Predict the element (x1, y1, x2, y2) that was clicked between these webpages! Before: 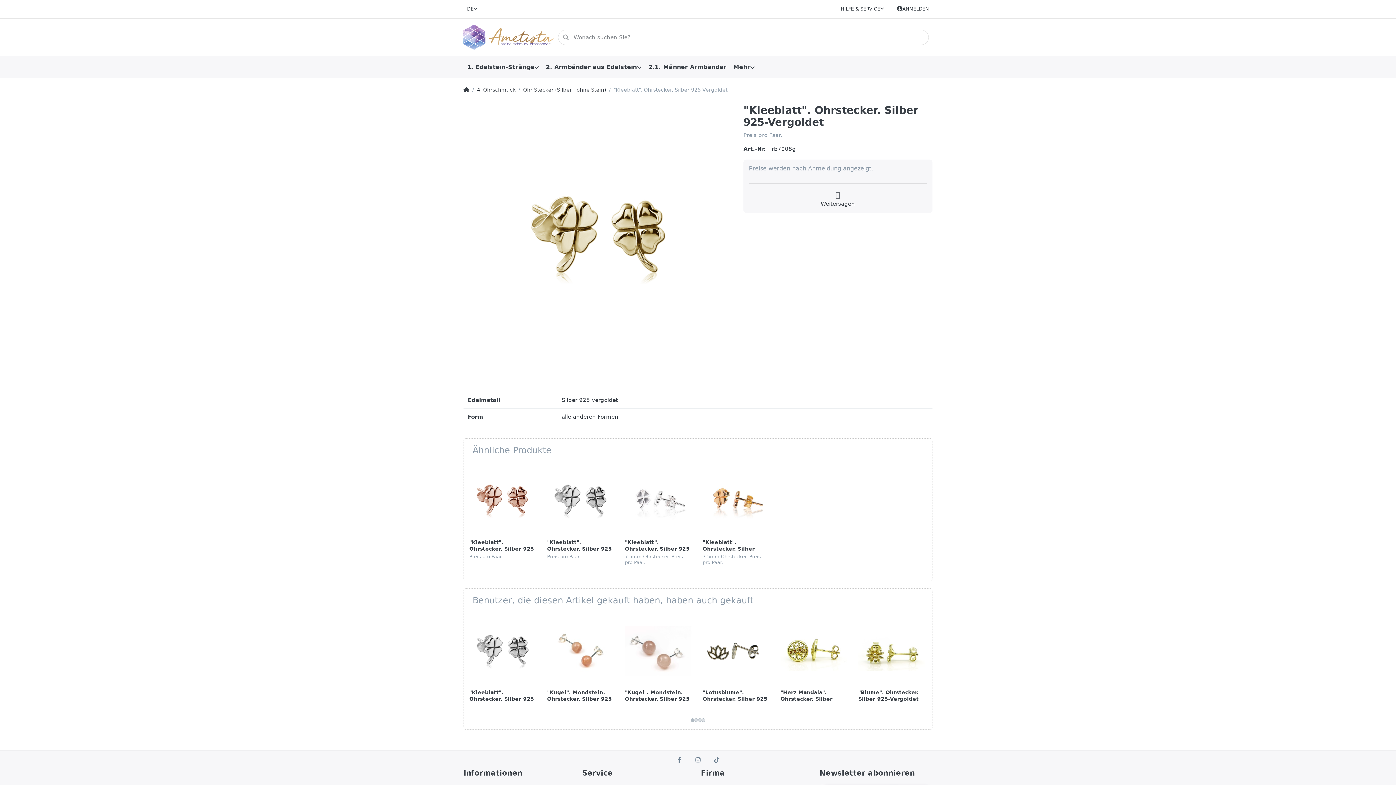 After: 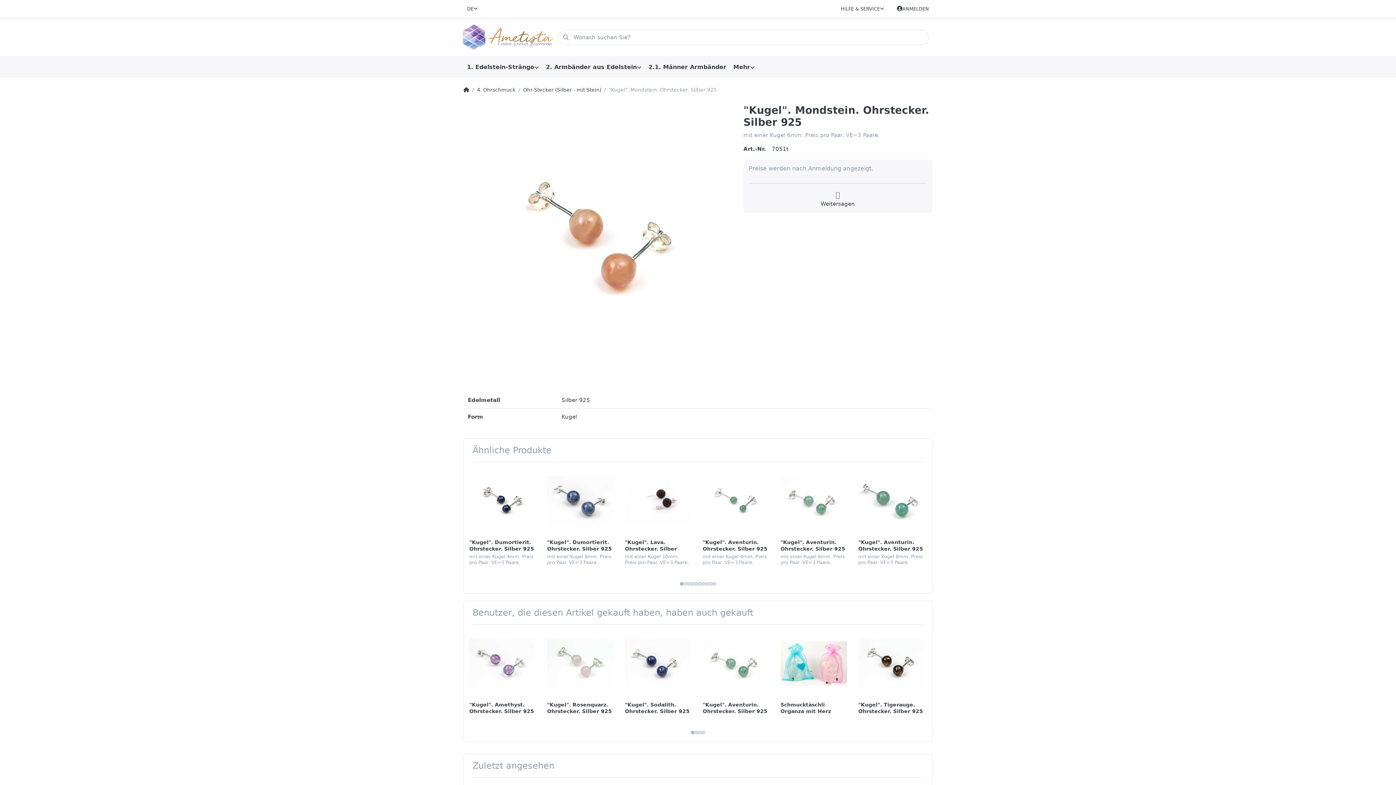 Action: label: "Kugel". Mondstein. Ohrstecker. Silber 925 bbox: (547, 689, 612, 702)